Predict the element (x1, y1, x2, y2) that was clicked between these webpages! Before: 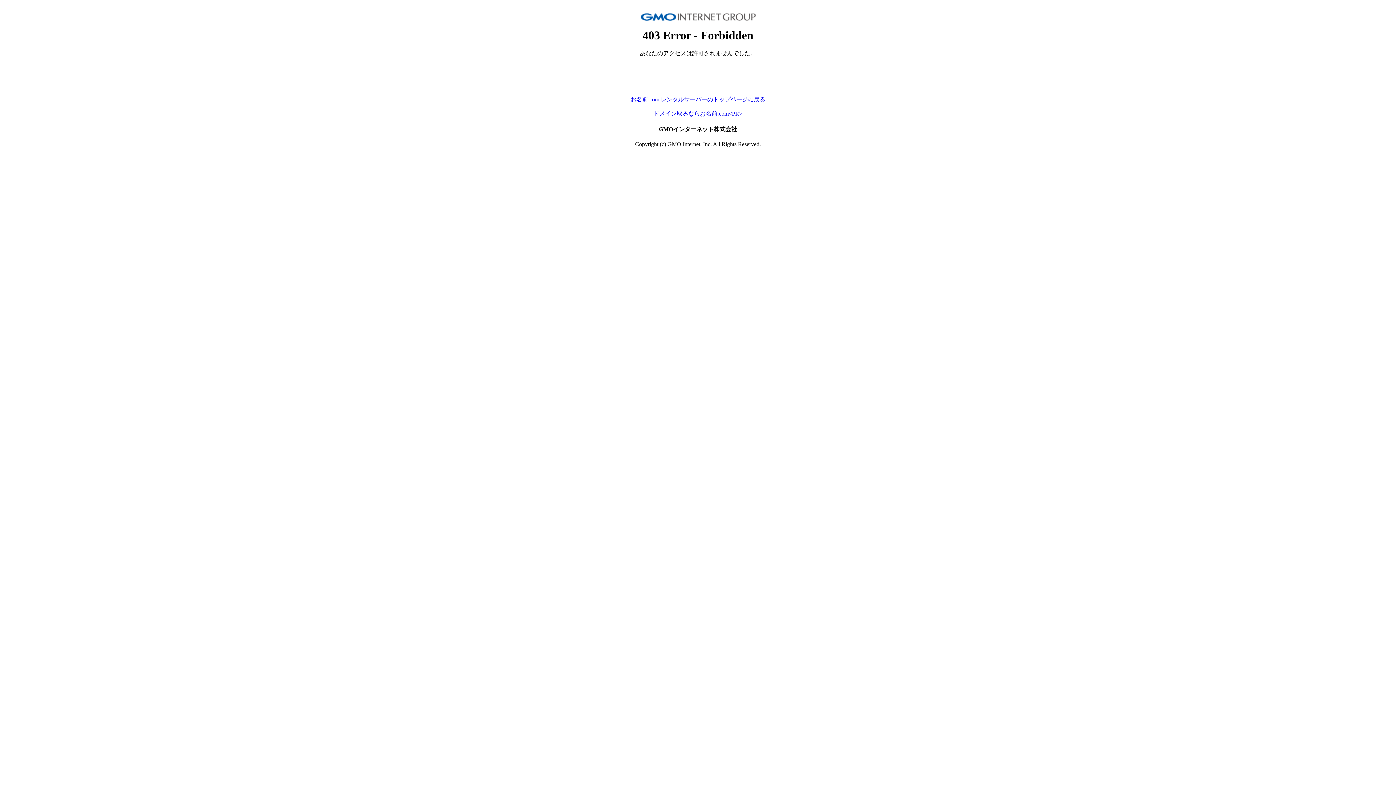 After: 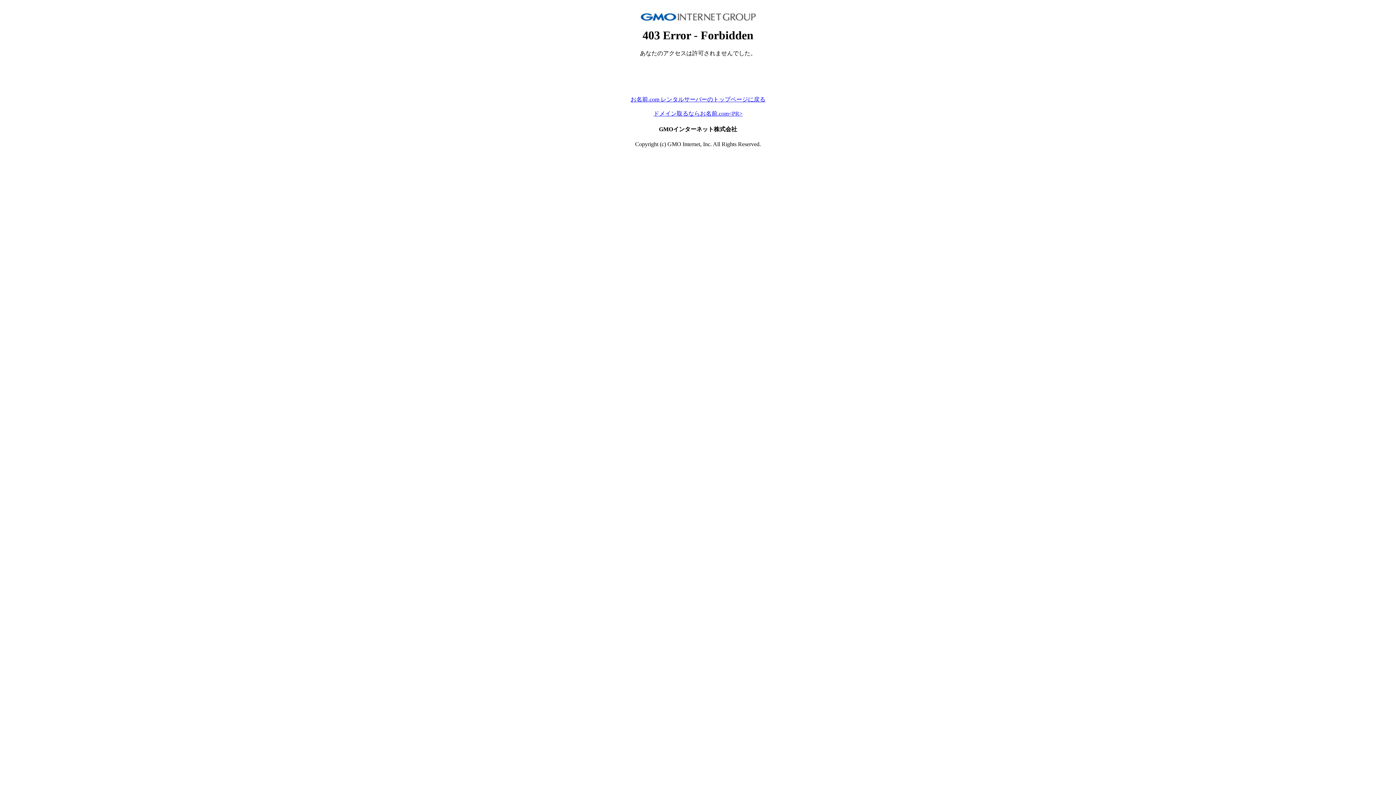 Action: label: お名前.com レンタルサーバーのトップページに戻る bbox: (630, 96, 765, 102)